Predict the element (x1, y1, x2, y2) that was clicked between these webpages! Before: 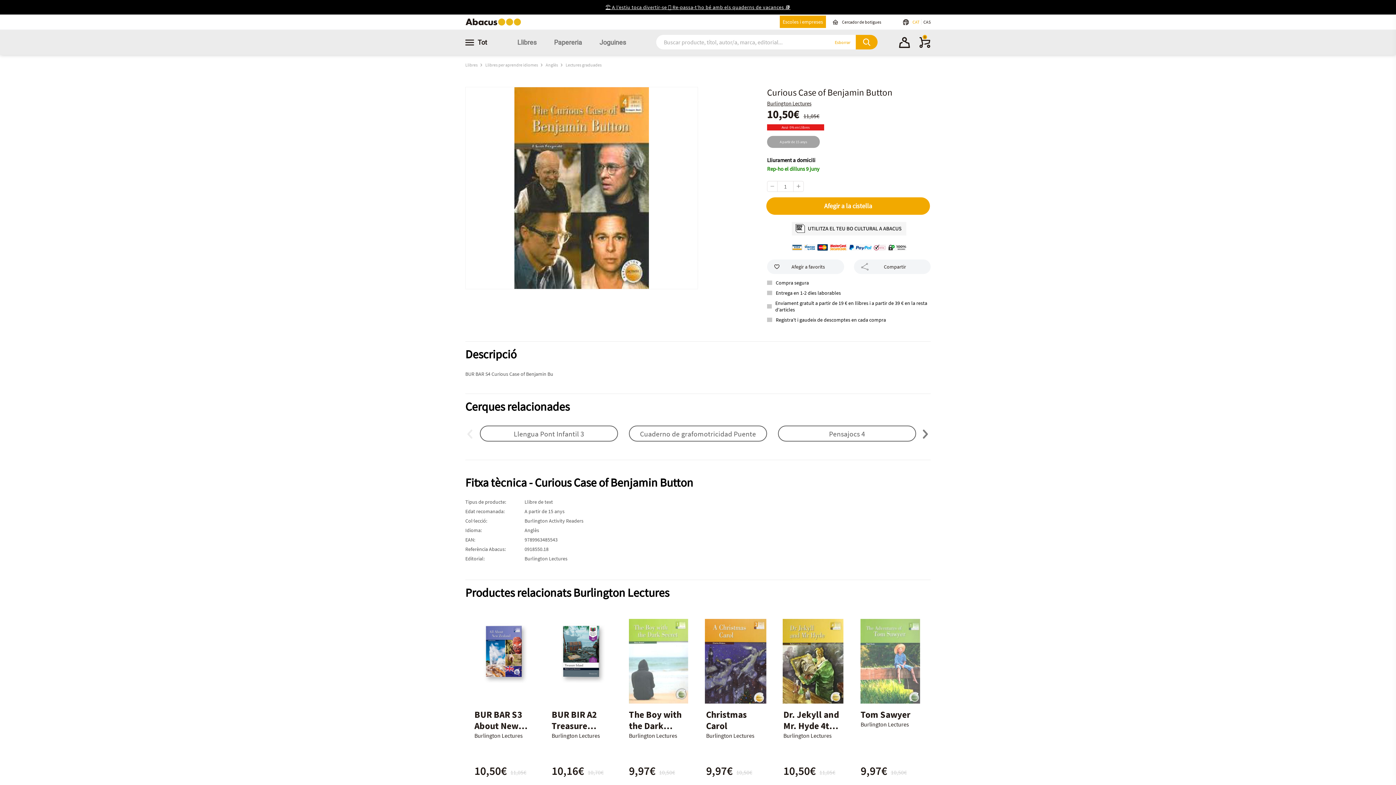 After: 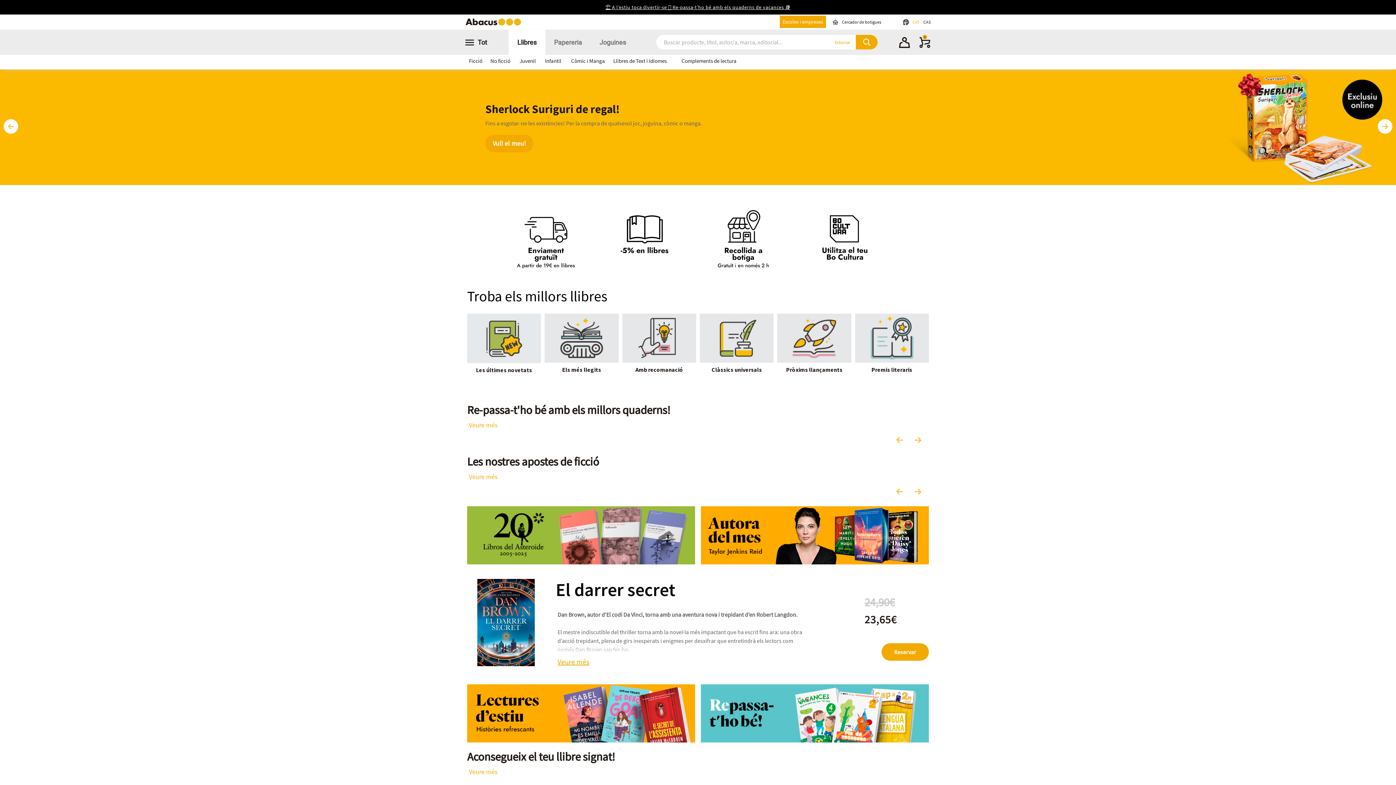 Action: bbox: (465, 62, 478, 67) label: Llibres 